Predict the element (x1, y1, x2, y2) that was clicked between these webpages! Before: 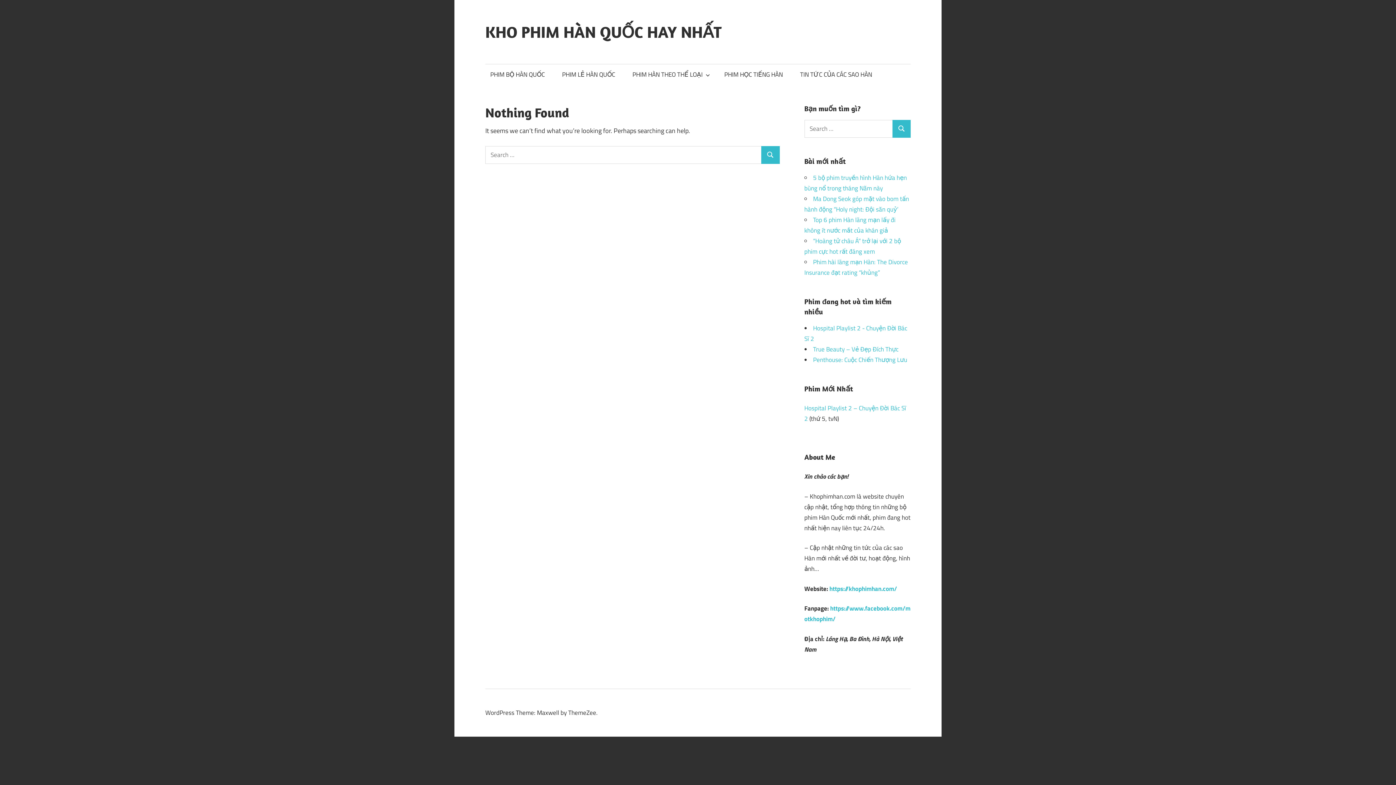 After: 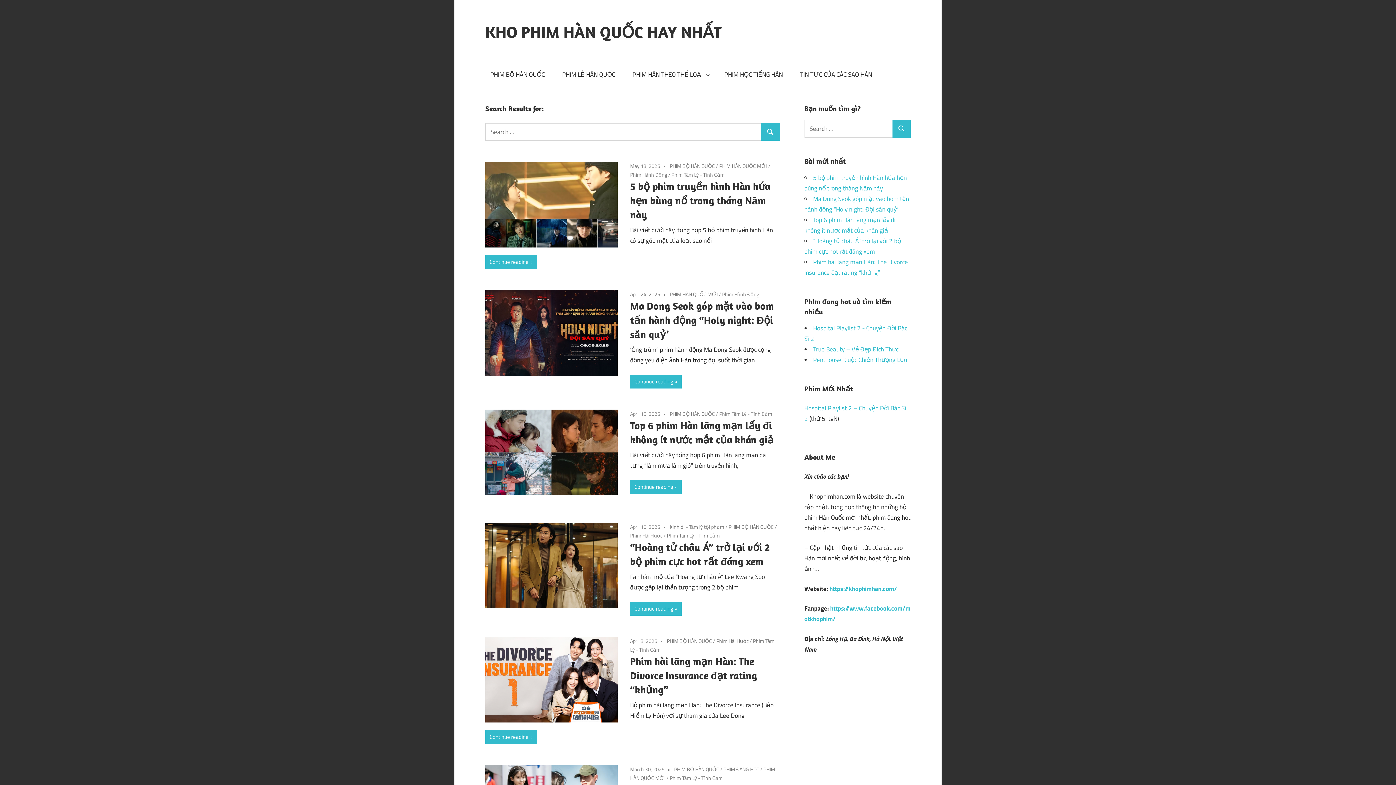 Action: label: Search bbox: (892, 120, 910, 137)